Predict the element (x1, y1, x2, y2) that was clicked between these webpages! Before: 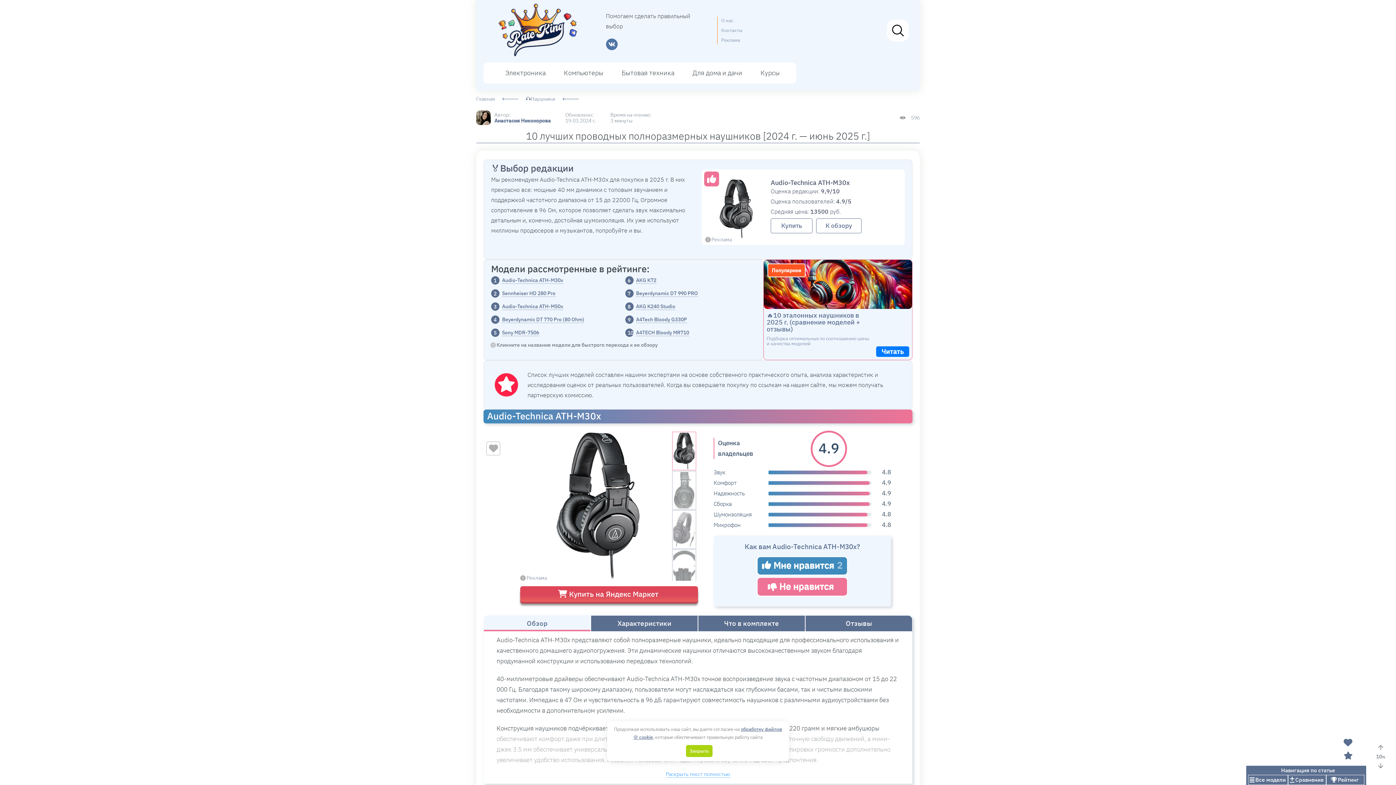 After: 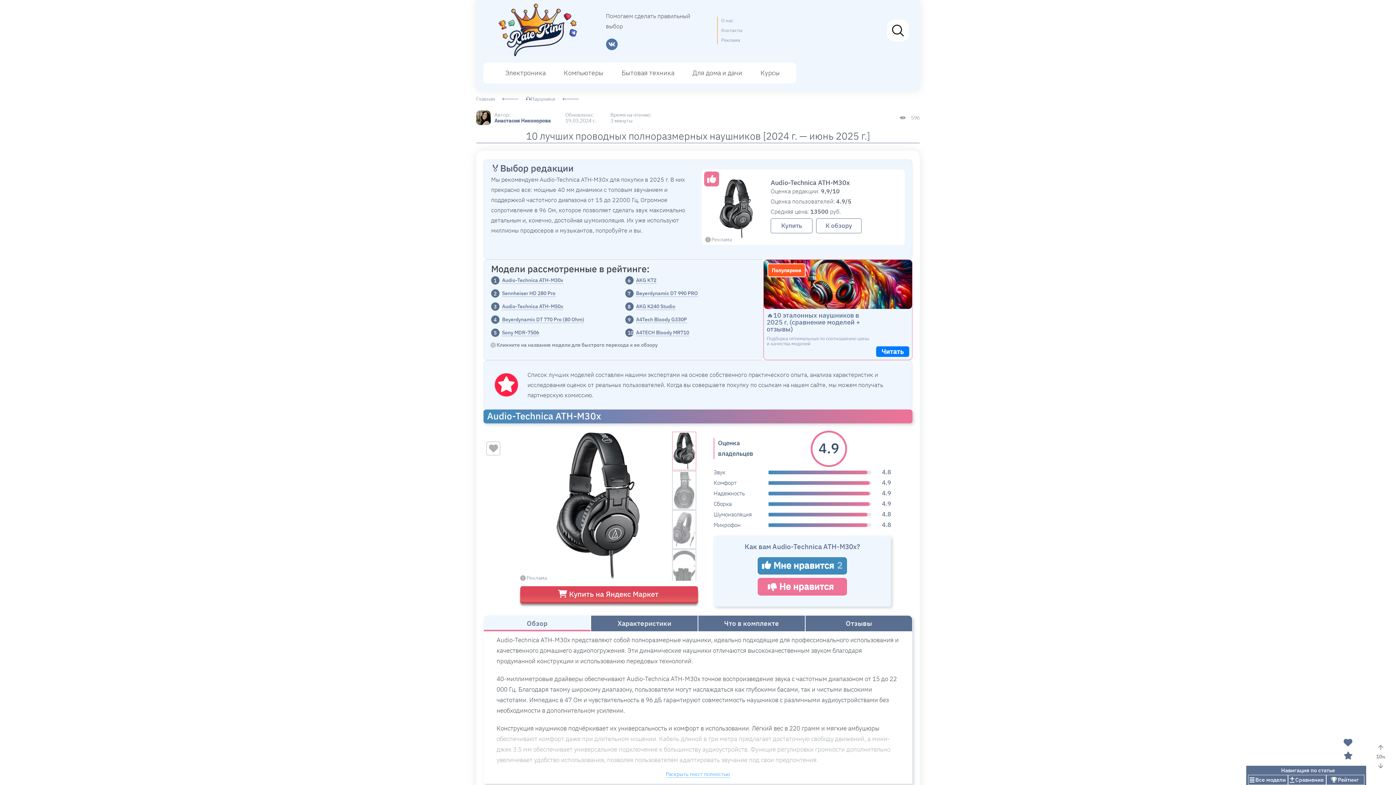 Action: label: Закрыть bbox: (686, 745, 712, 757)